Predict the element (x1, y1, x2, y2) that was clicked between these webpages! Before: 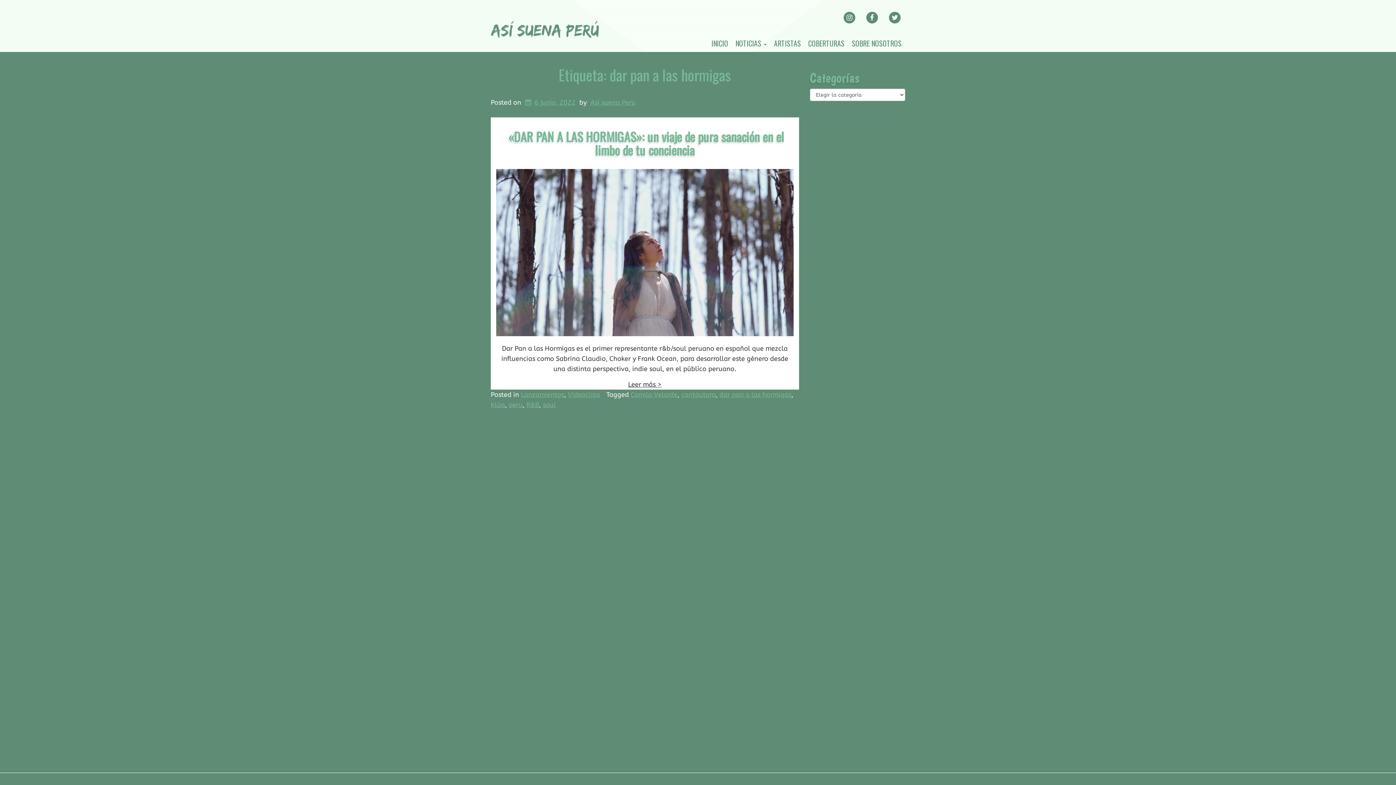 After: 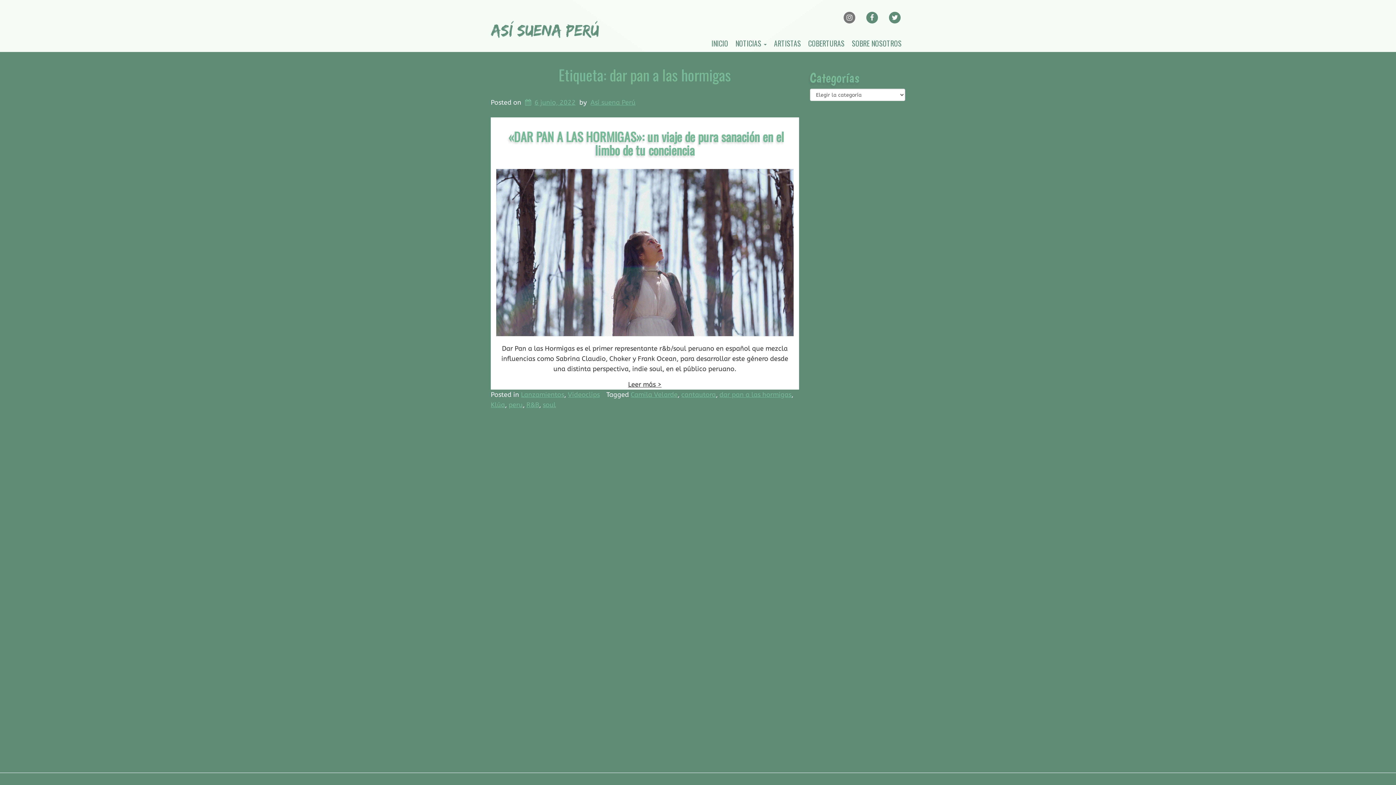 Action: bbox: (841, 12, 858, 20) label: INSTAGRAM